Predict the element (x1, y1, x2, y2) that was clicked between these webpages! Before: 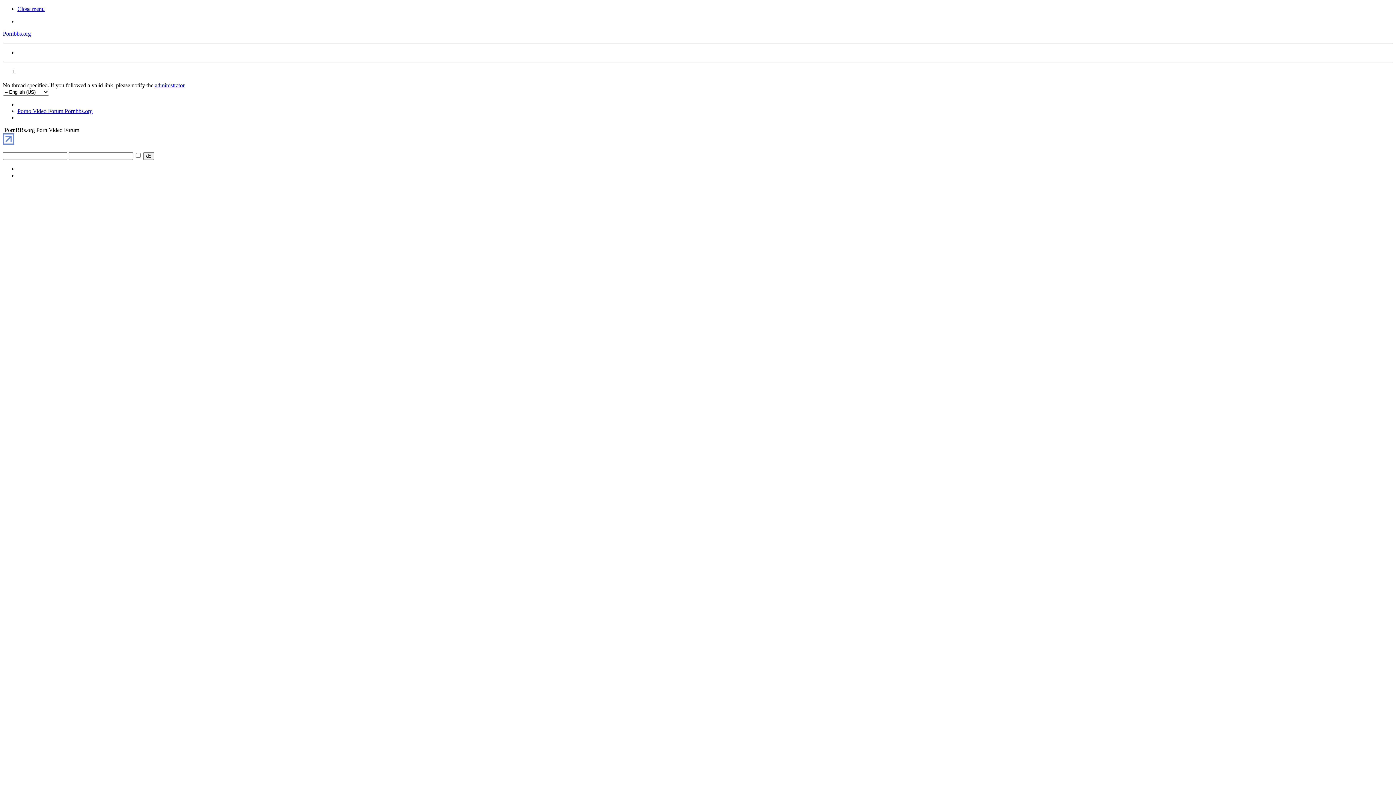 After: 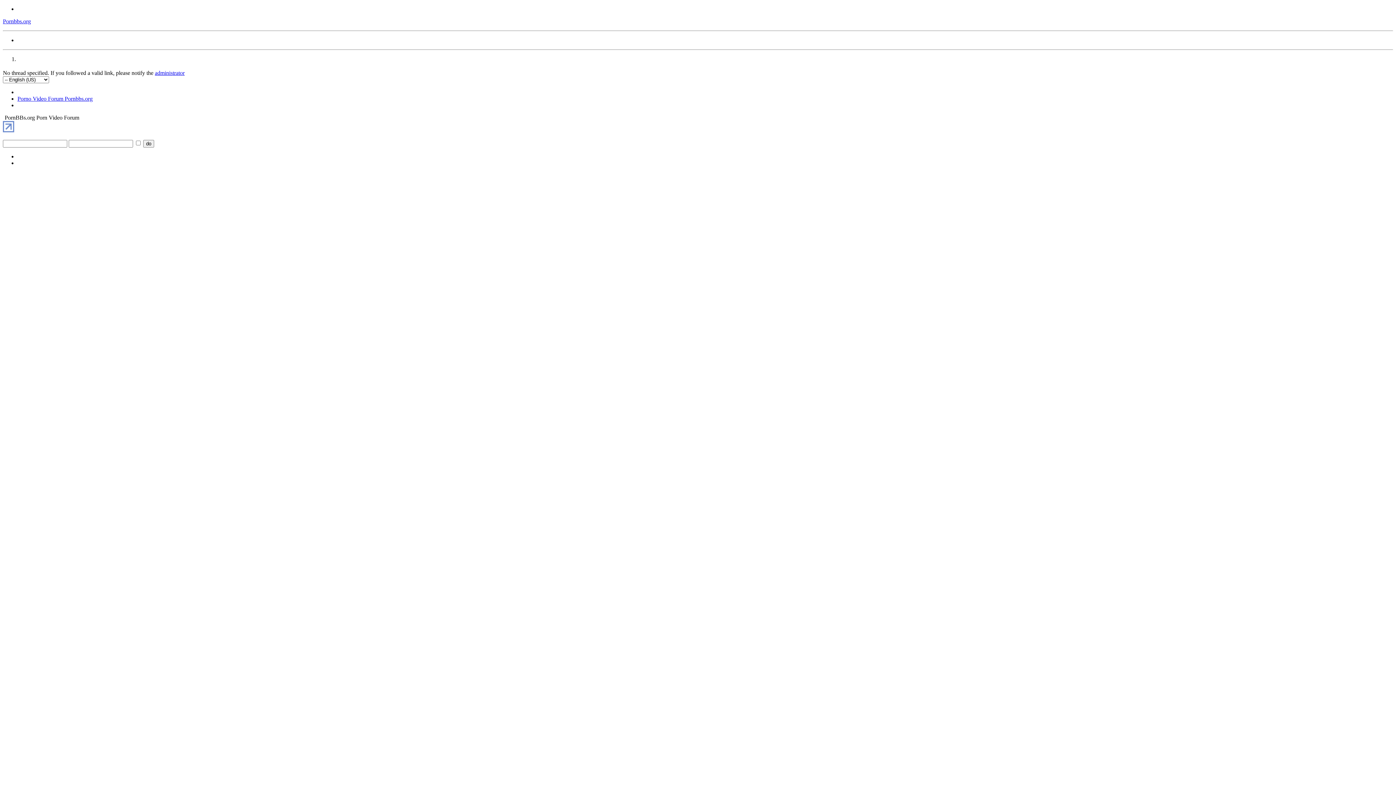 Action: label: Close menu bbox: (17, 5, 44, 12)